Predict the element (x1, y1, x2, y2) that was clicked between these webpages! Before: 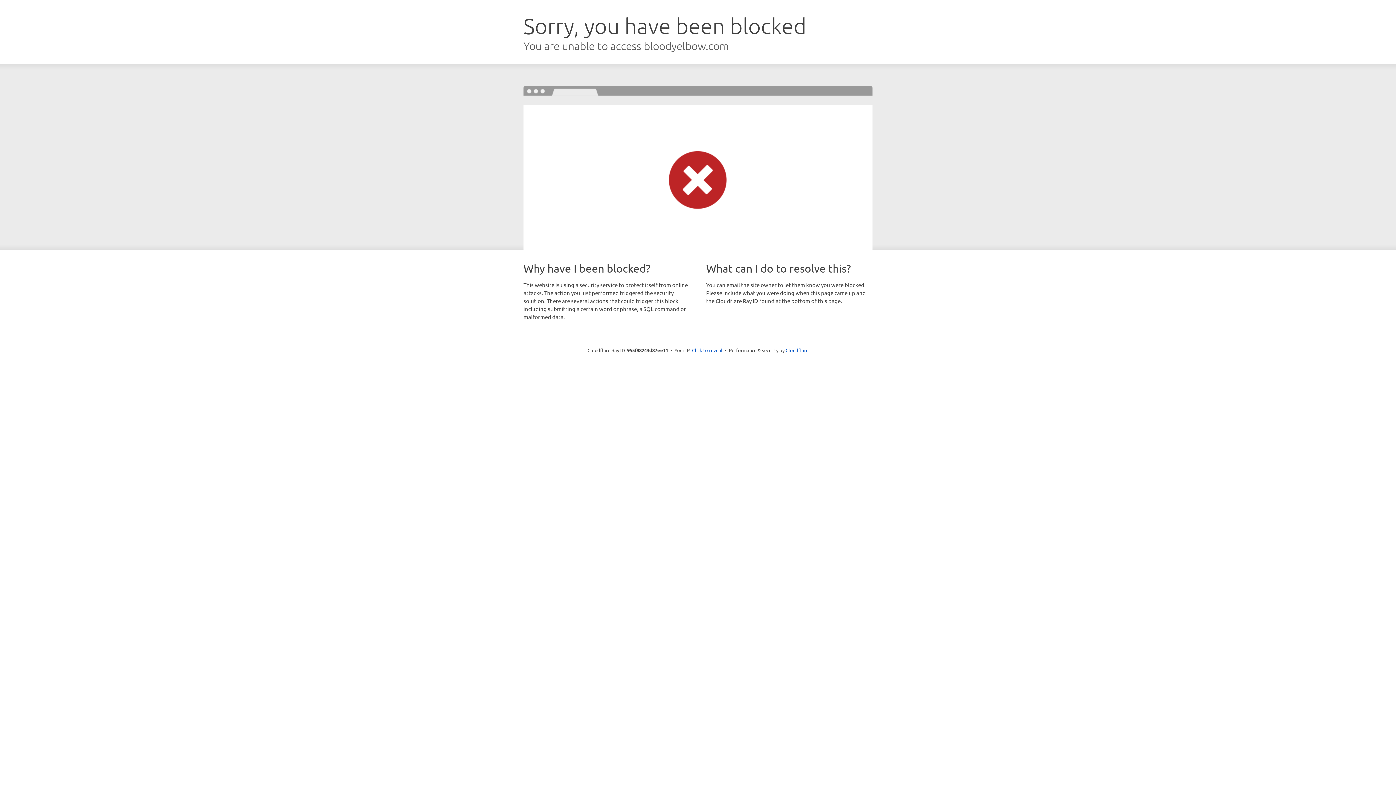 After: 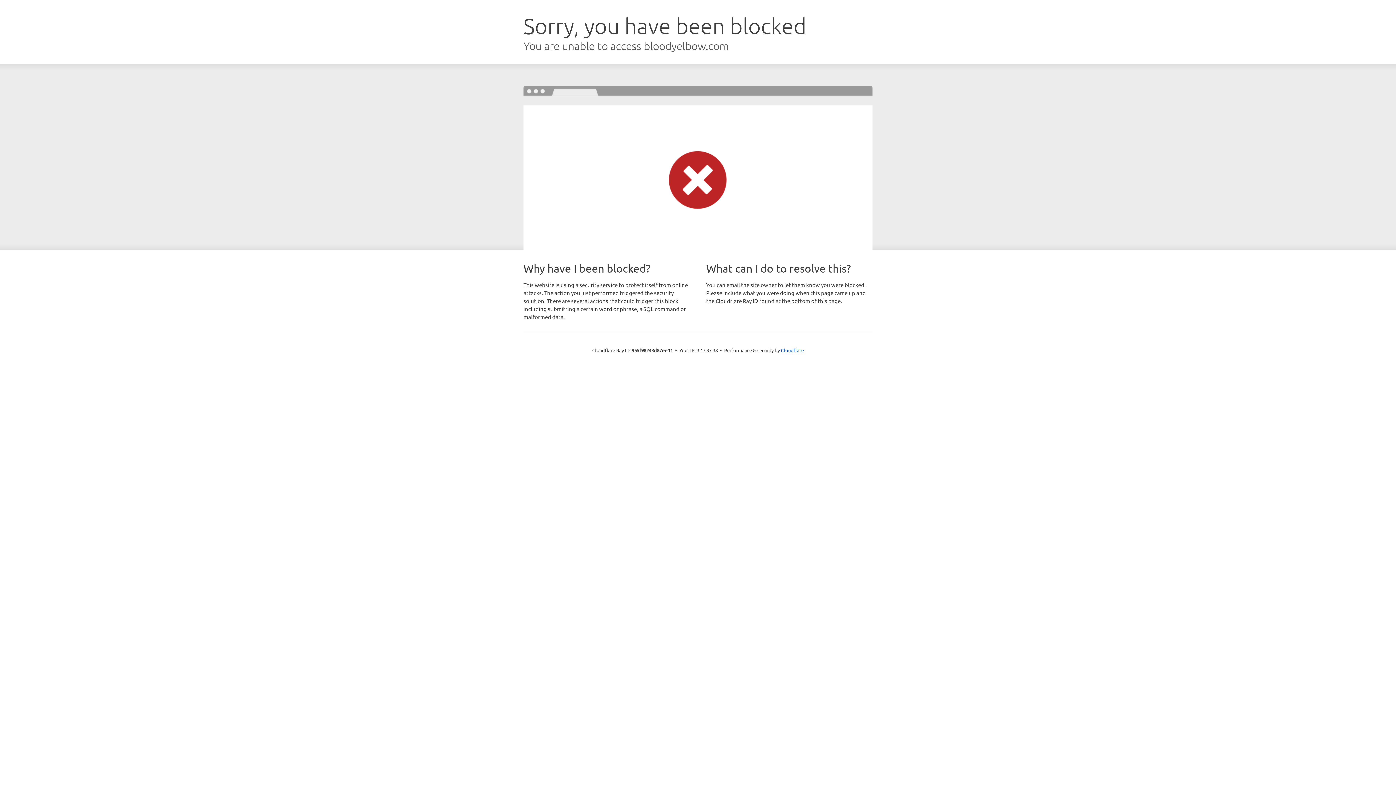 Action: label: Click to reveal bbox: (692, 346, 722, 353)